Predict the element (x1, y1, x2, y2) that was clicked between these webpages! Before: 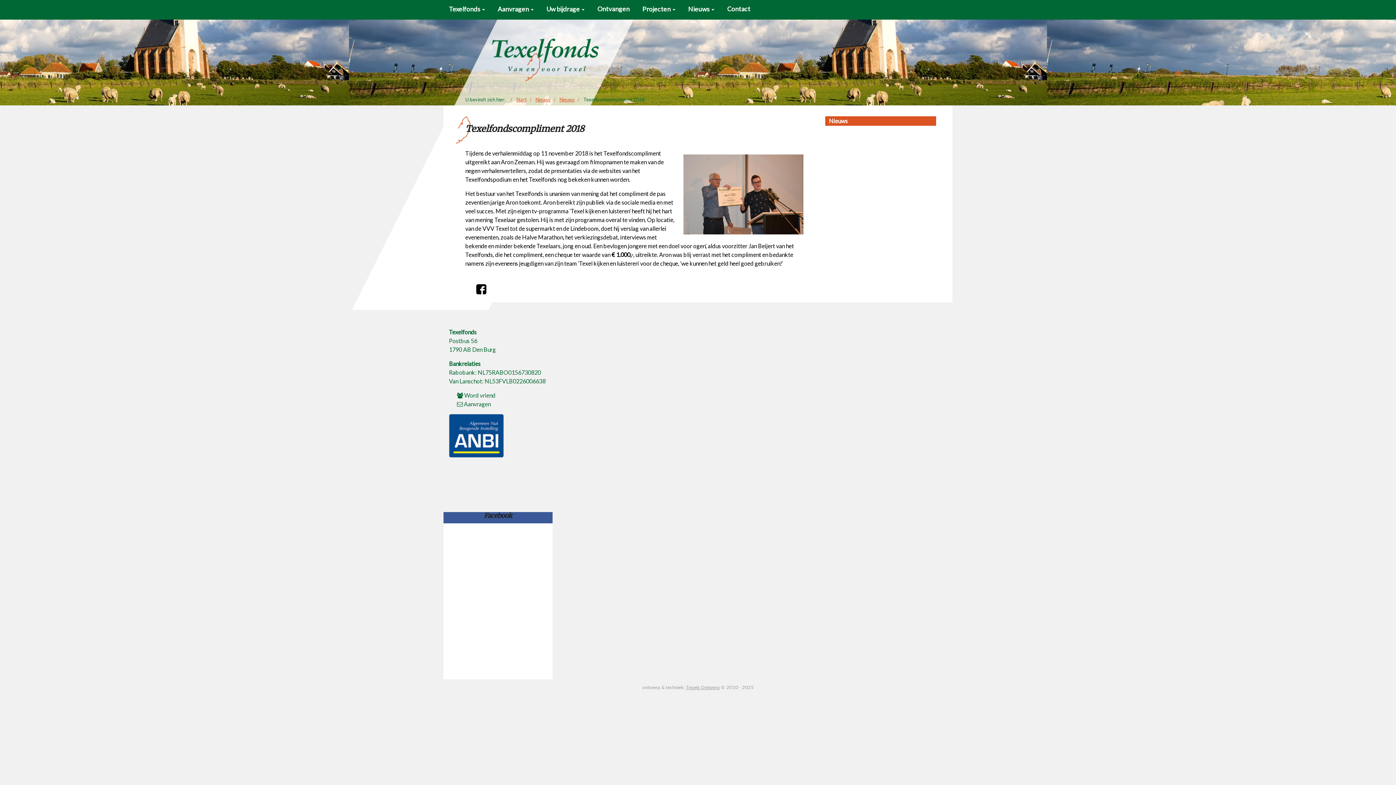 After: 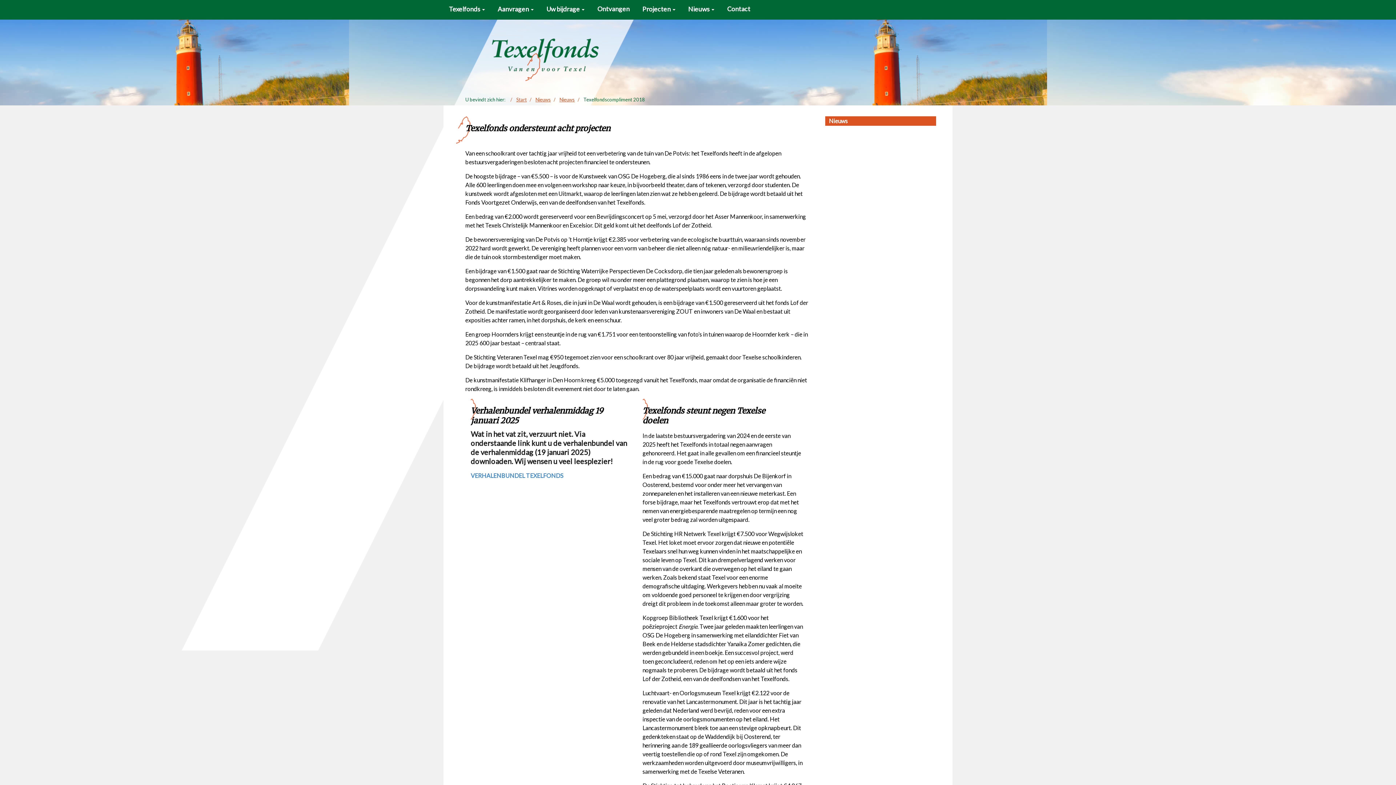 Action: bbox: (559, 96, 574, 102) label: Nieuws